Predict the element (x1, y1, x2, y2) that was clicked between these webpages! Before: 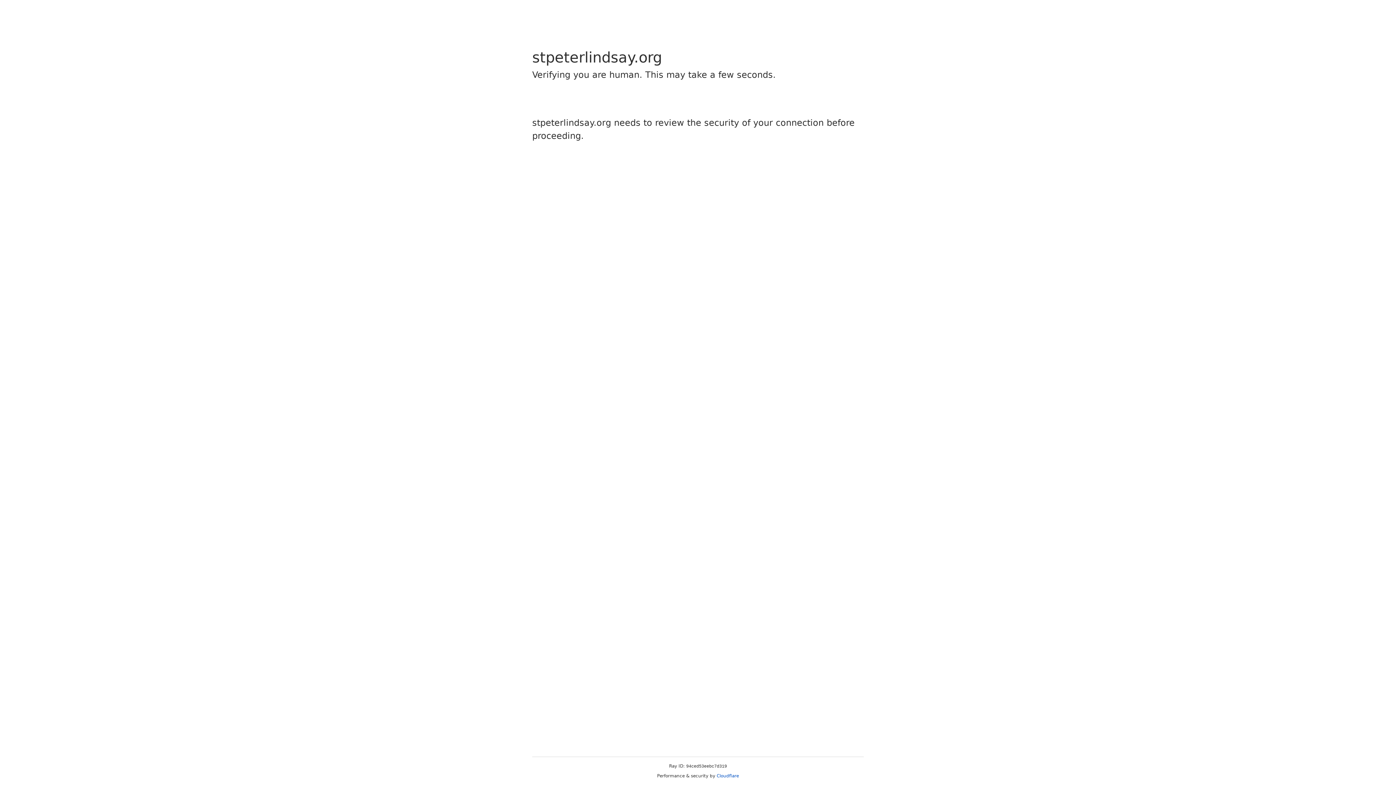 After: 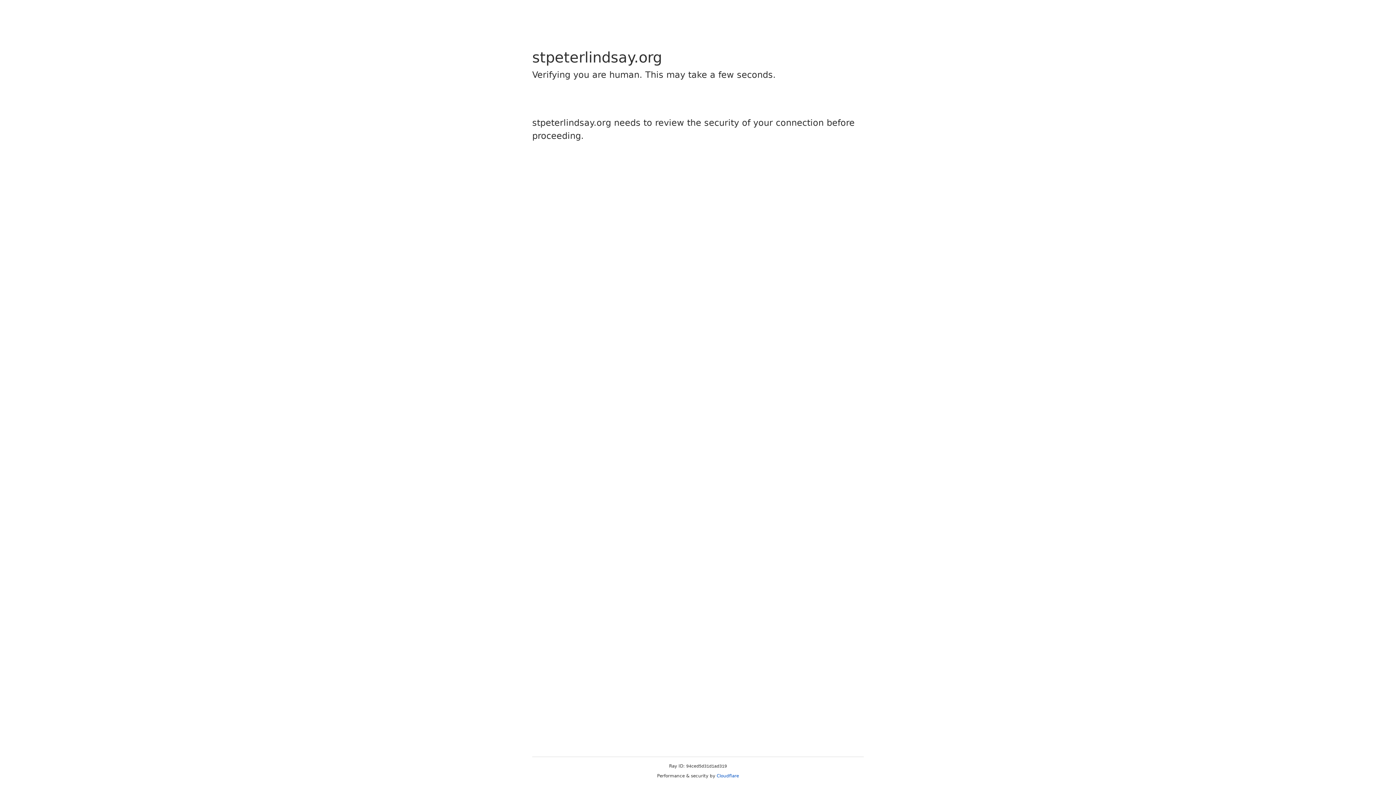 Action: label: Cloudflare bbox: (716, 773, 739, 778)